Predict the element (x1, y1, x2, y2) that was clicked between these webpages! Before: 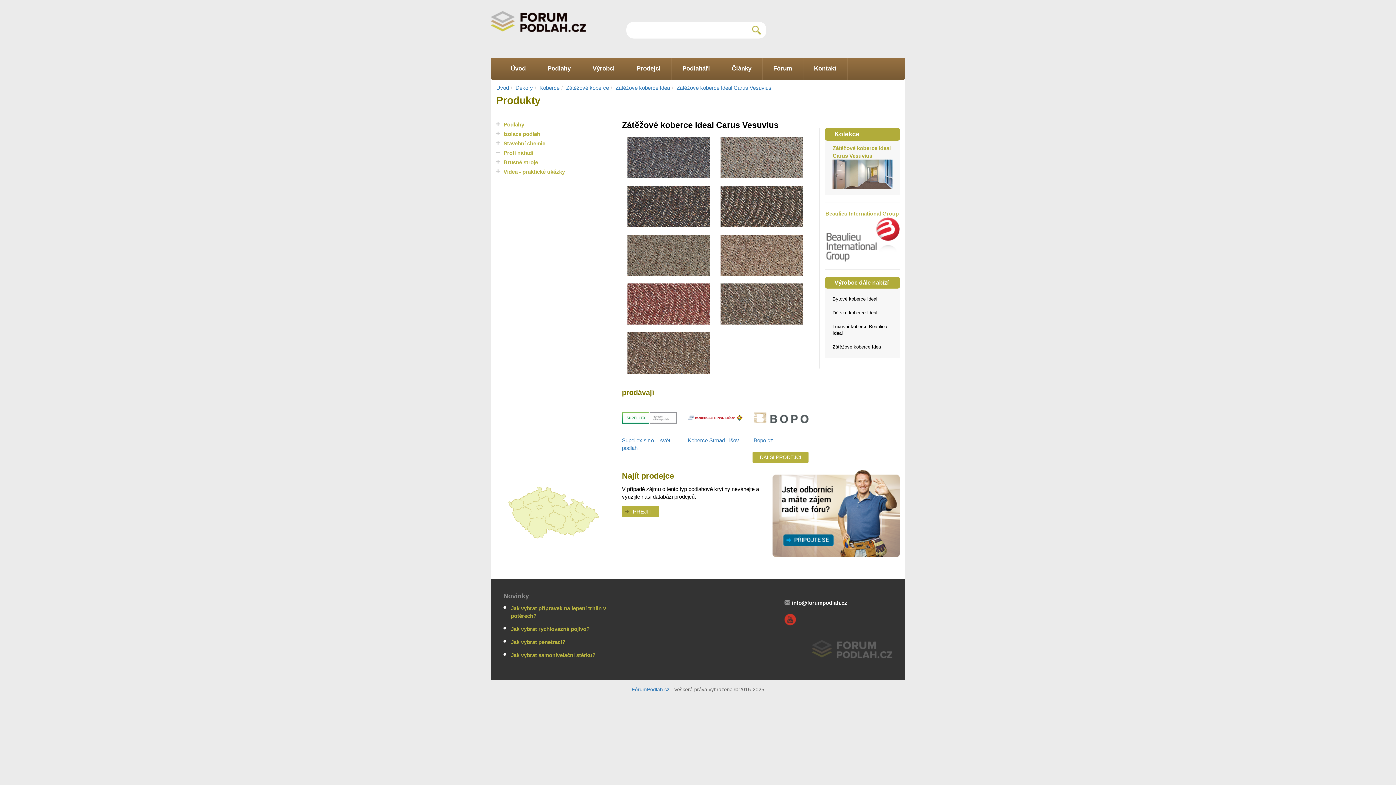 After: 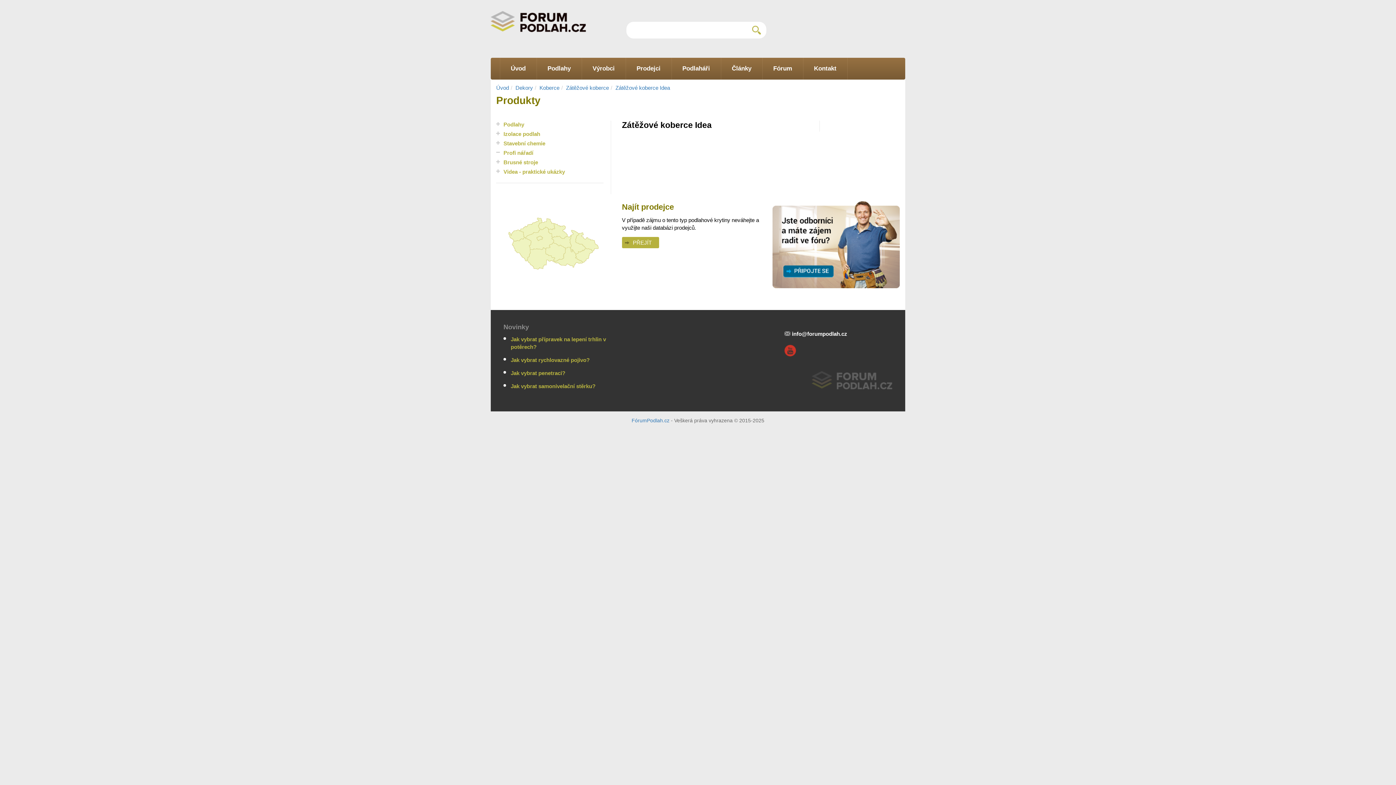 Action: label: Zátěžové koberce Idea bbox: (615, 84, 670, 90)